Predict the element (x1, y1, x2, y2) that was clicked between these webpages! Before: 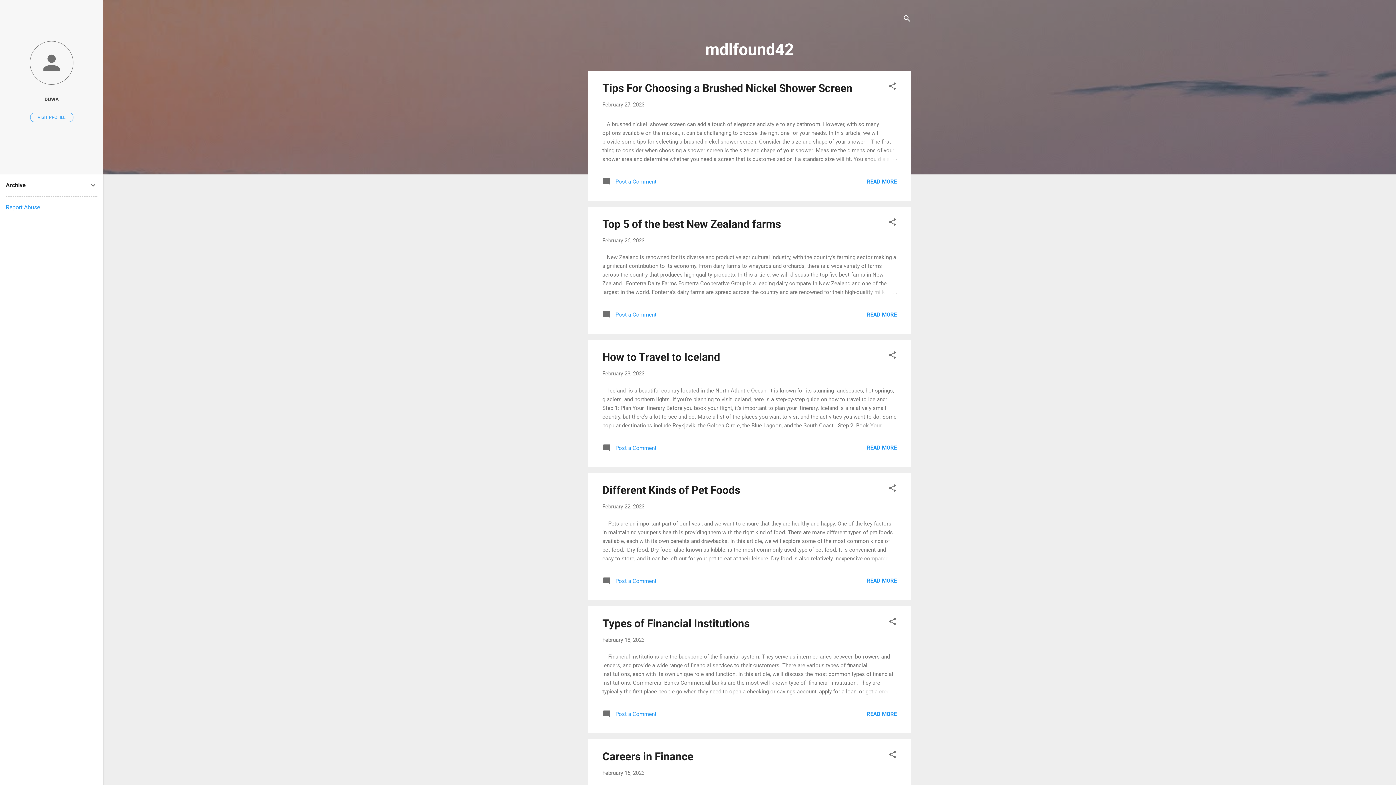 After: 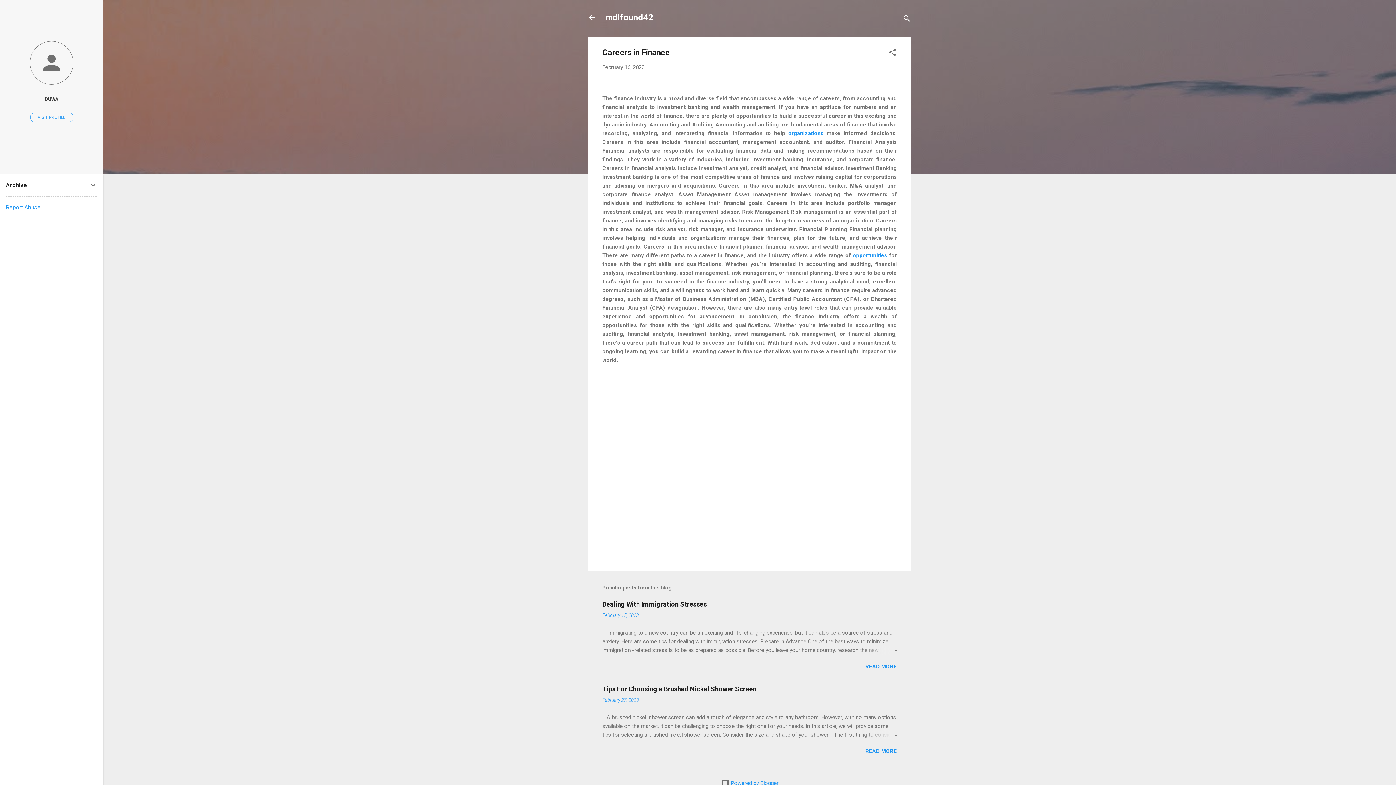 Action: bbox: (602, 750, 693, 763) label: Careers in Finance